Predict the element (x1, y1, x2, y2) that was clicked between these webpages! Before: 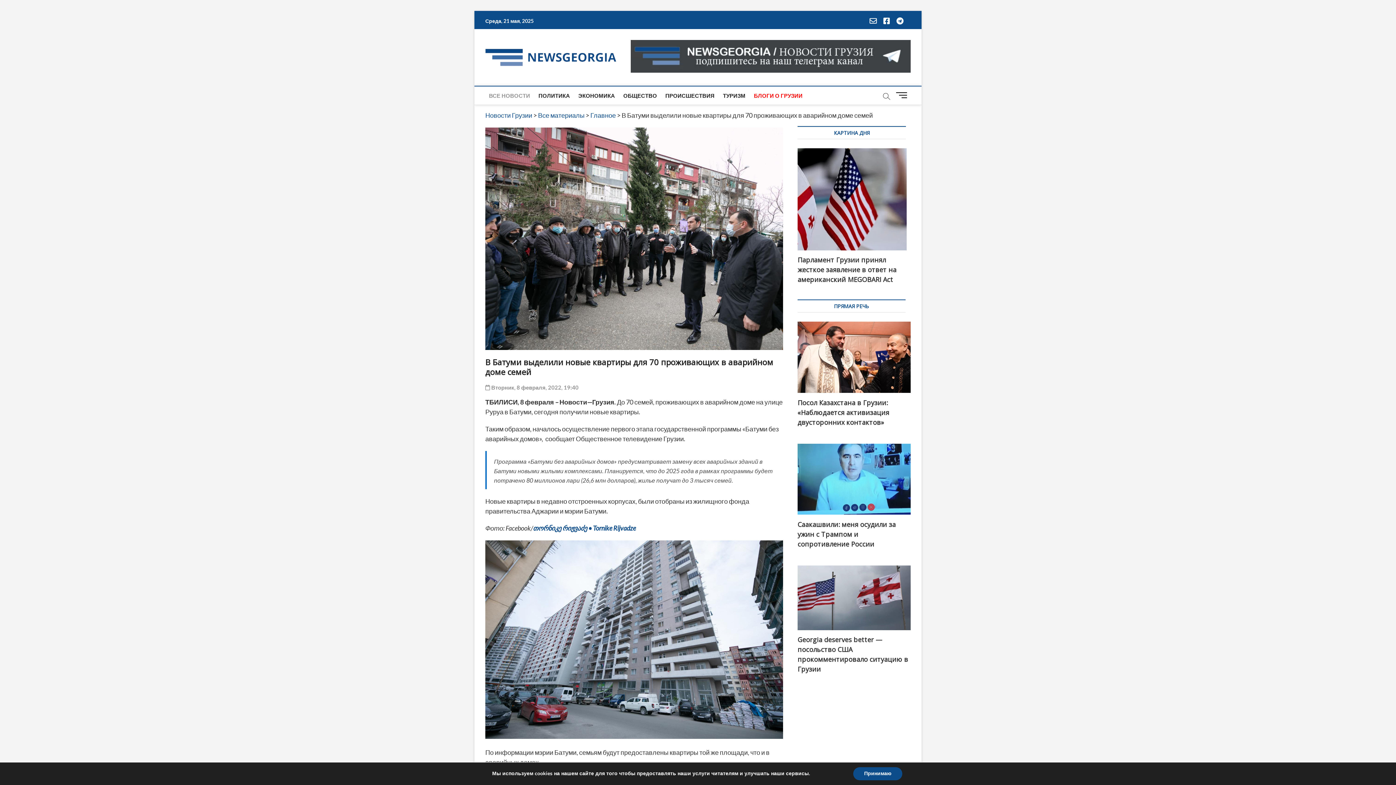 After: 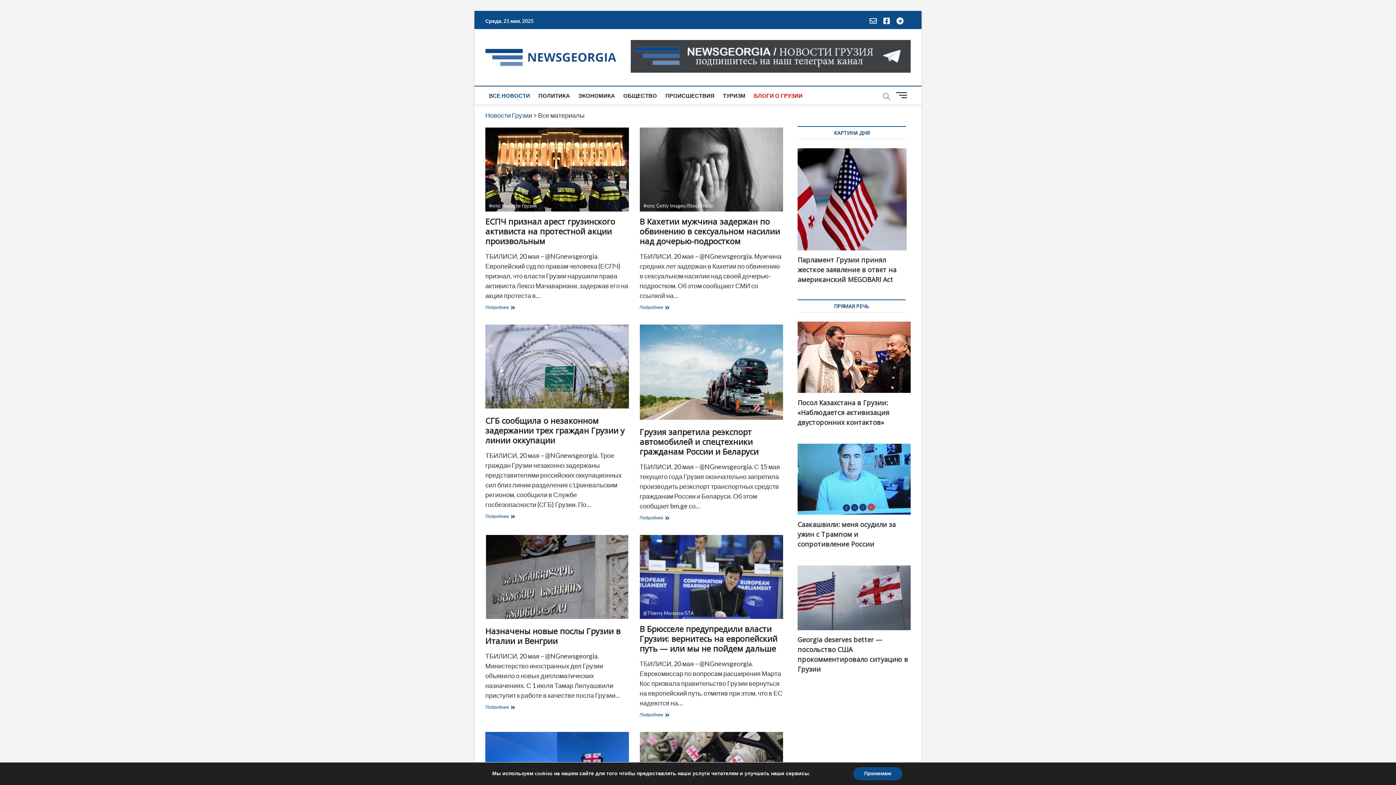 Action: bbox: (538, 111, 584, 119) label: Все материалы